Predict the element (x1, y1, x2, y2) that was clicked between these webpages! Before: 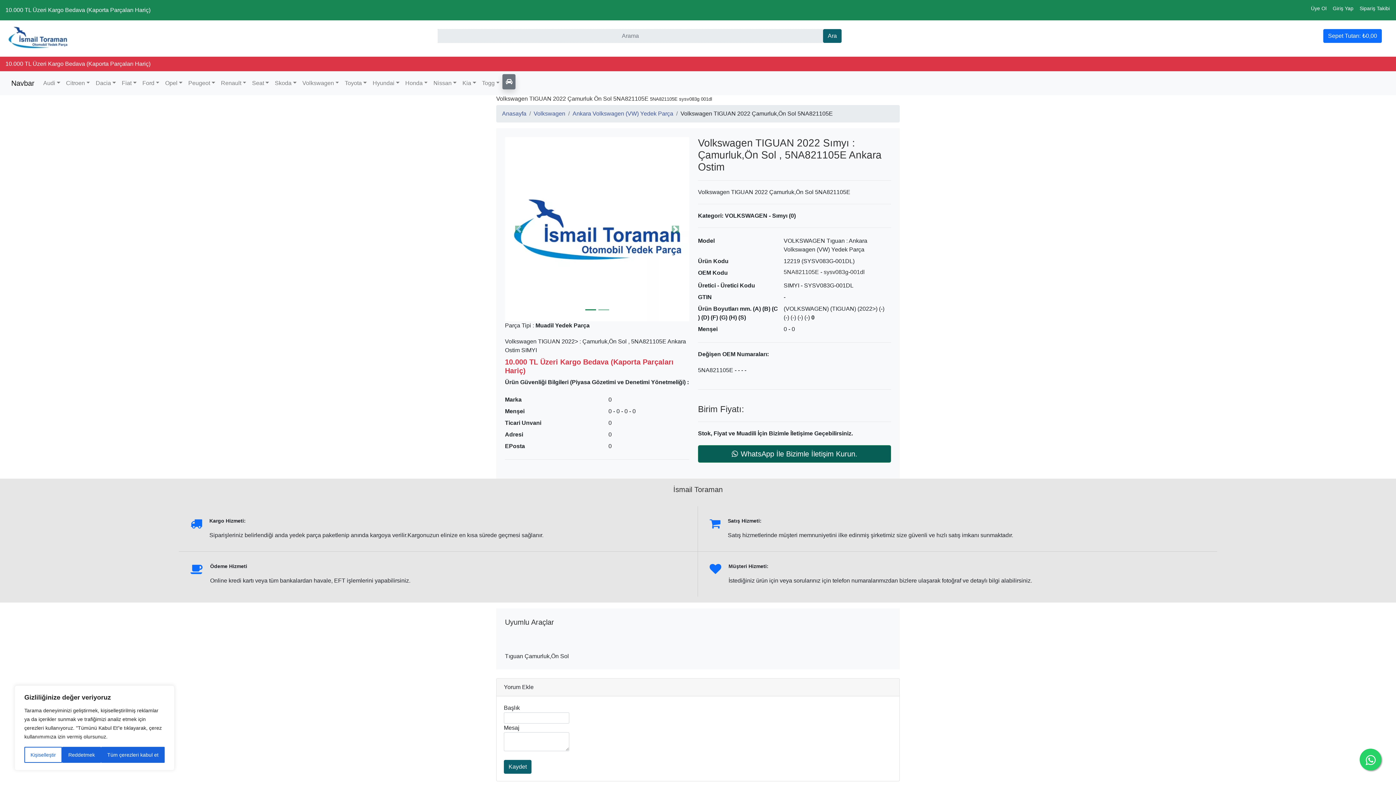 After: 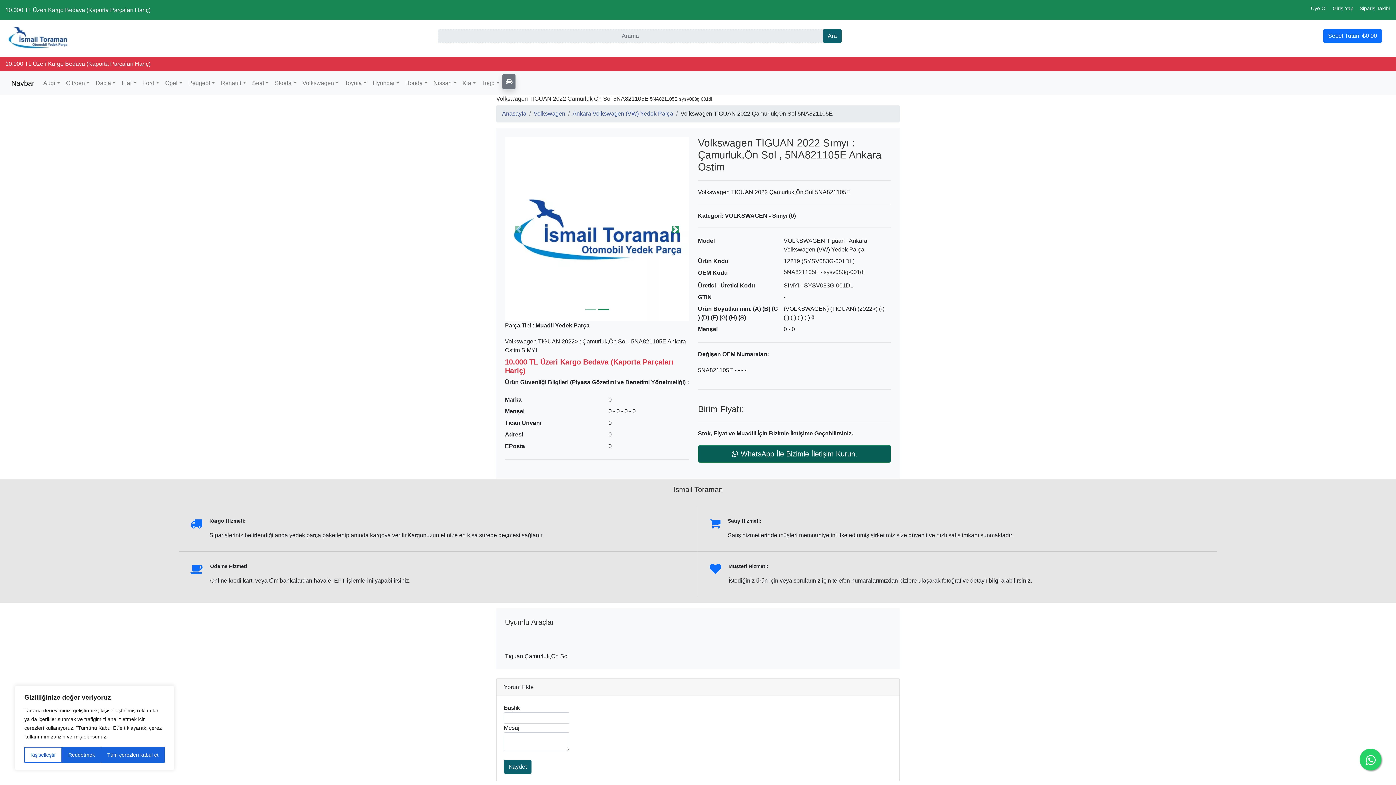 Action: label: Next bbox: (661, 137, 689, 321)